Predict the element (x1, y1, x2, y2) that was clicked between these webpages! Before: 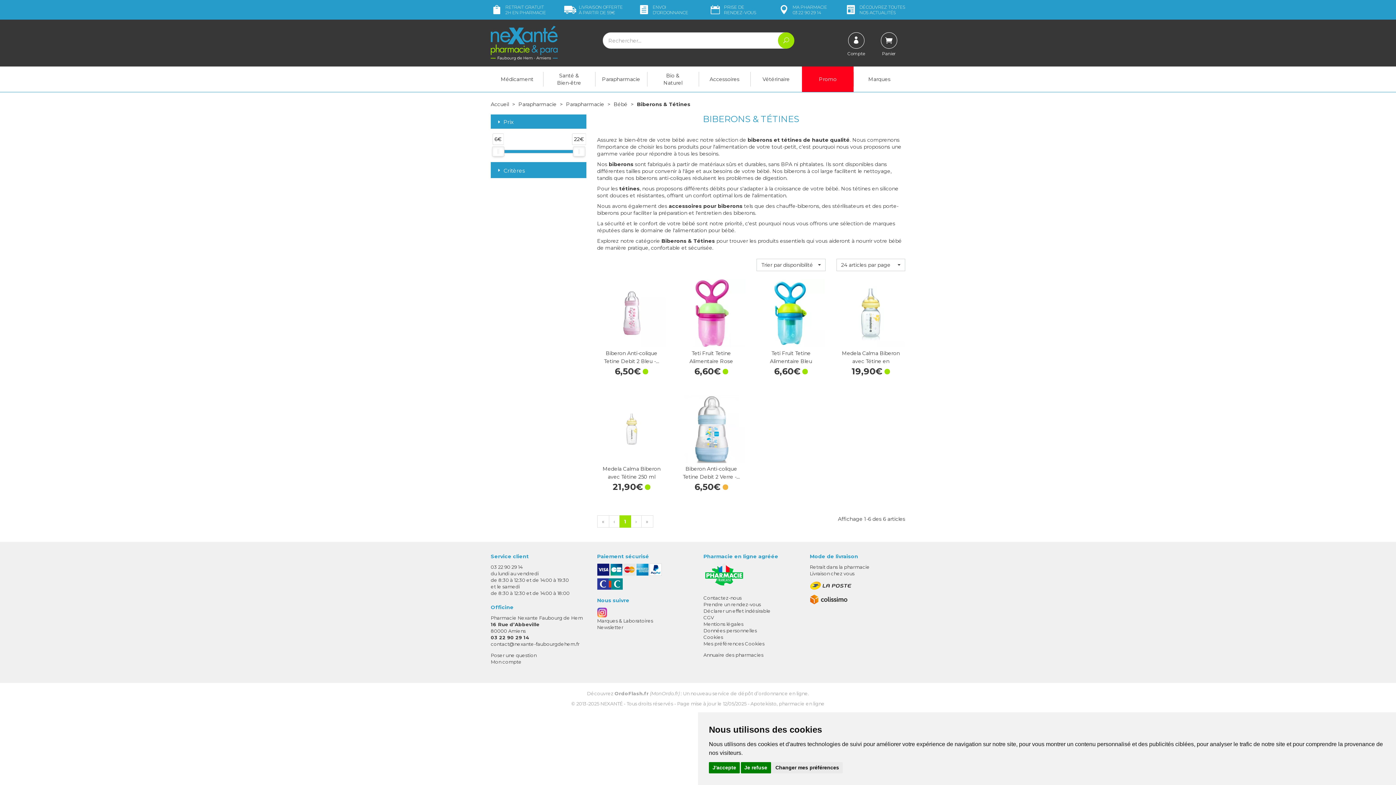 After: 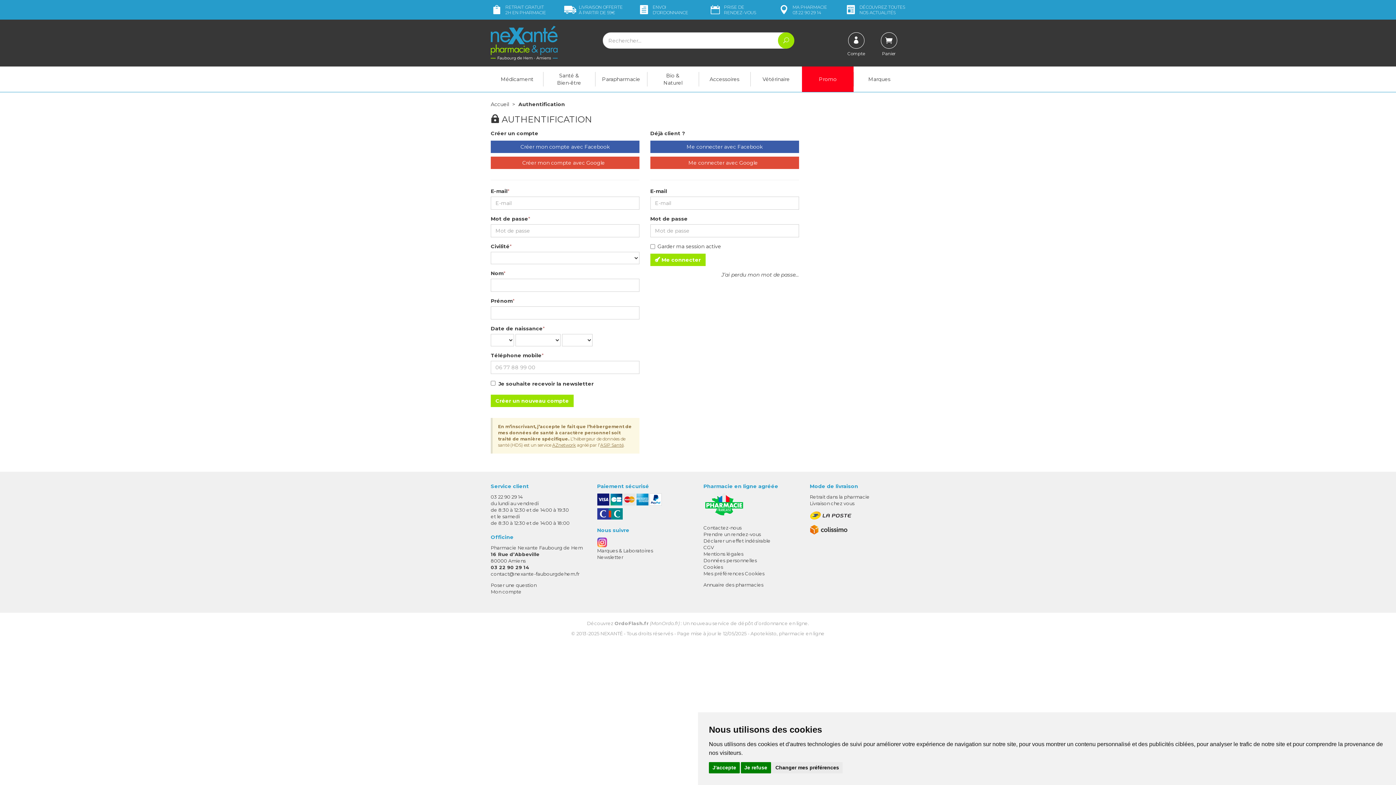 Action: bbox: (490, 658, 586, 665) label: Mon compte